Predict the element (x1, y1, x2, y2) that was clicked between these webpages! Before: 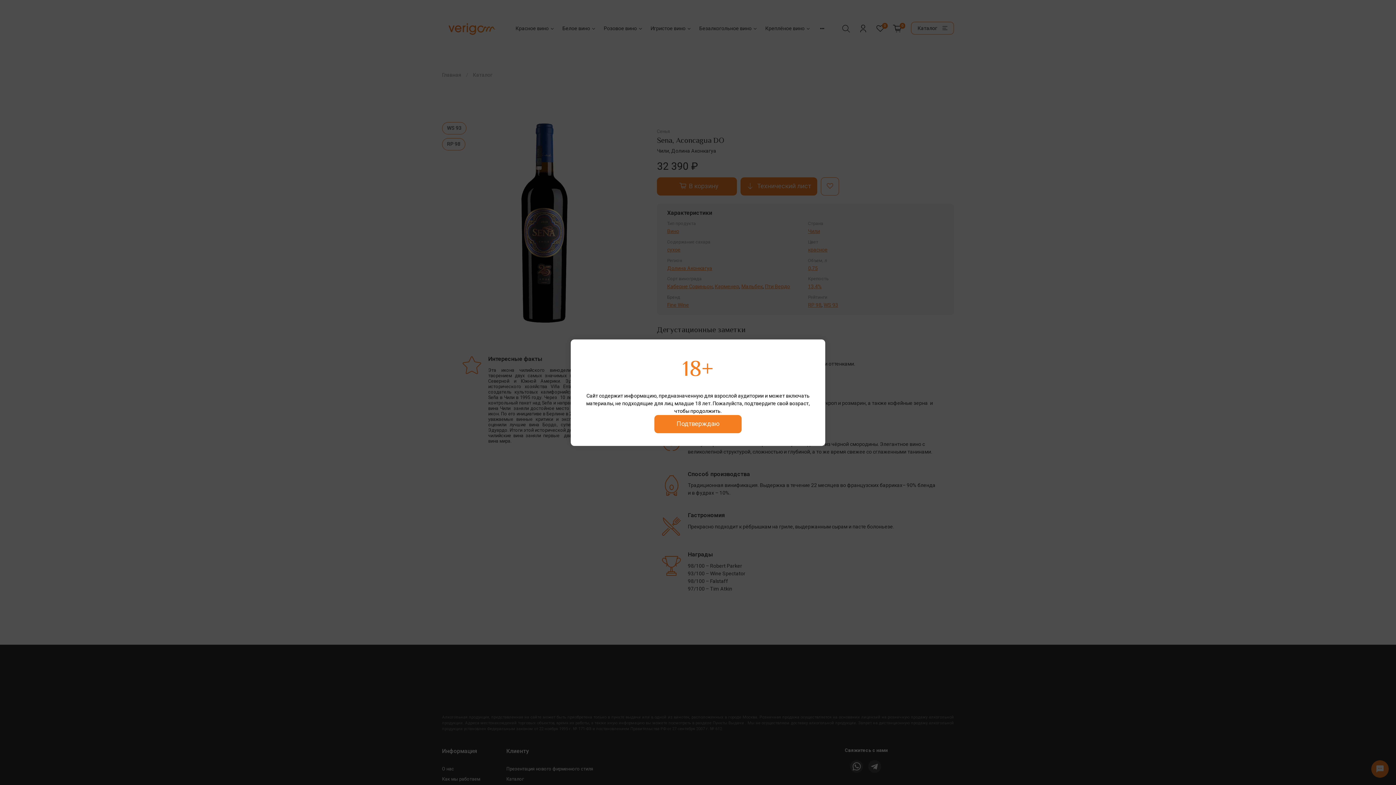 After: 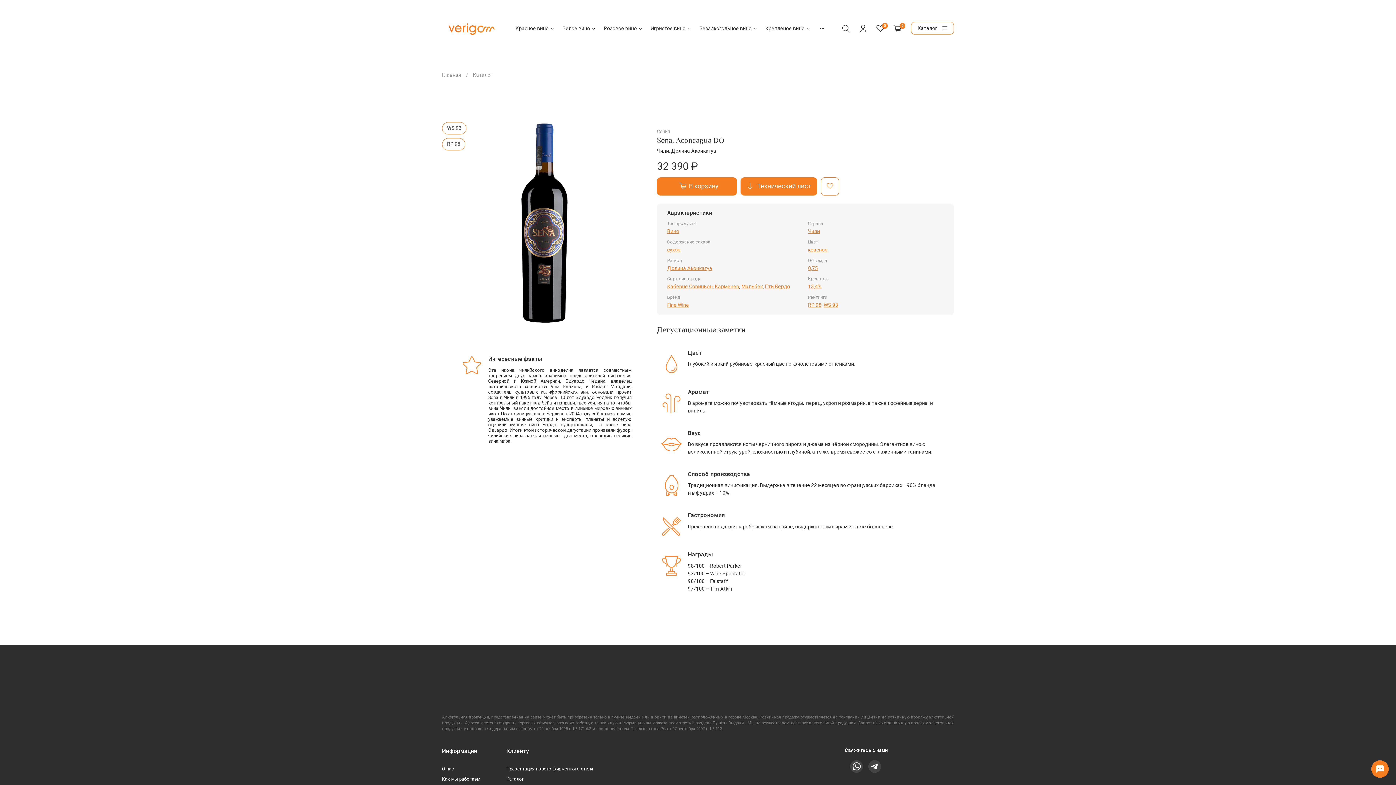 Action: label: Подтверждаю bbox: (654, 415, 741, 433)